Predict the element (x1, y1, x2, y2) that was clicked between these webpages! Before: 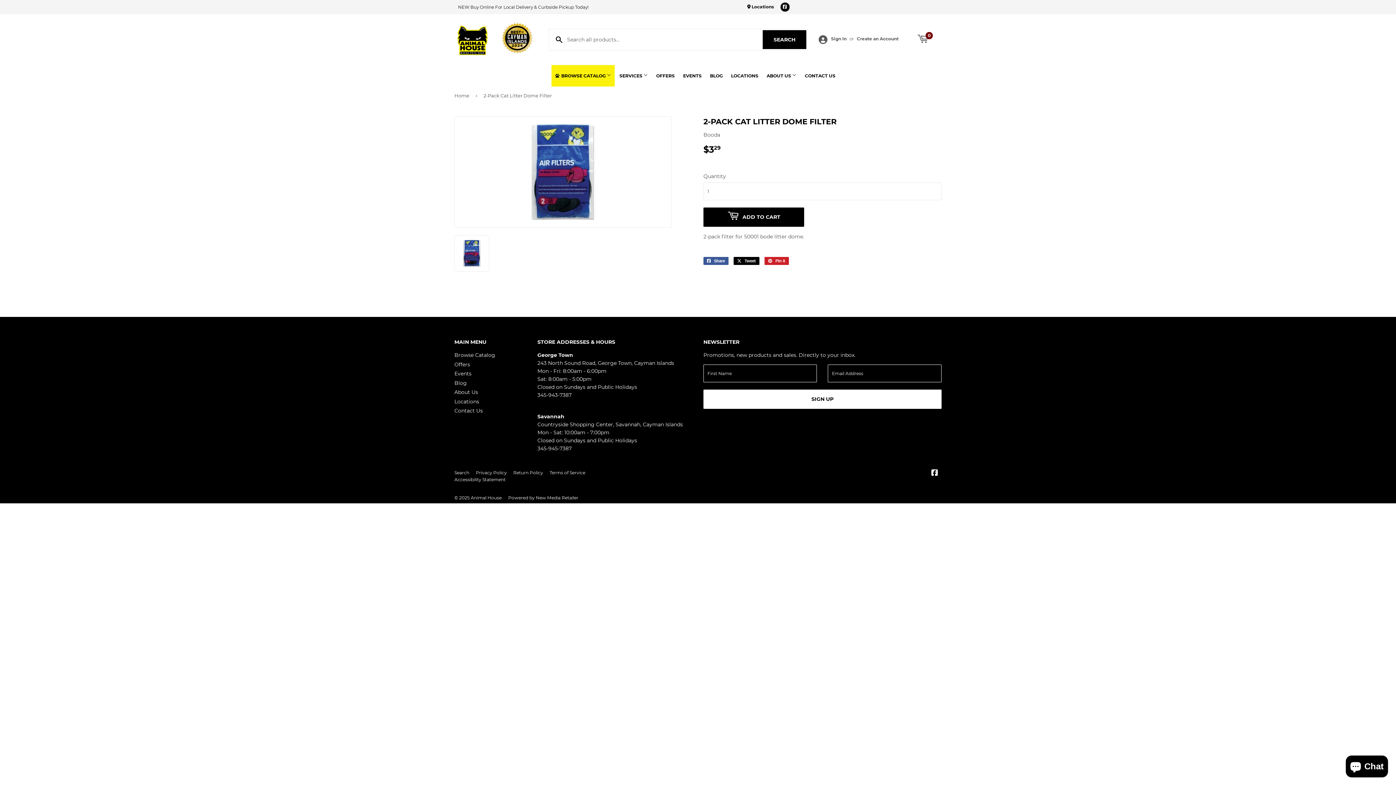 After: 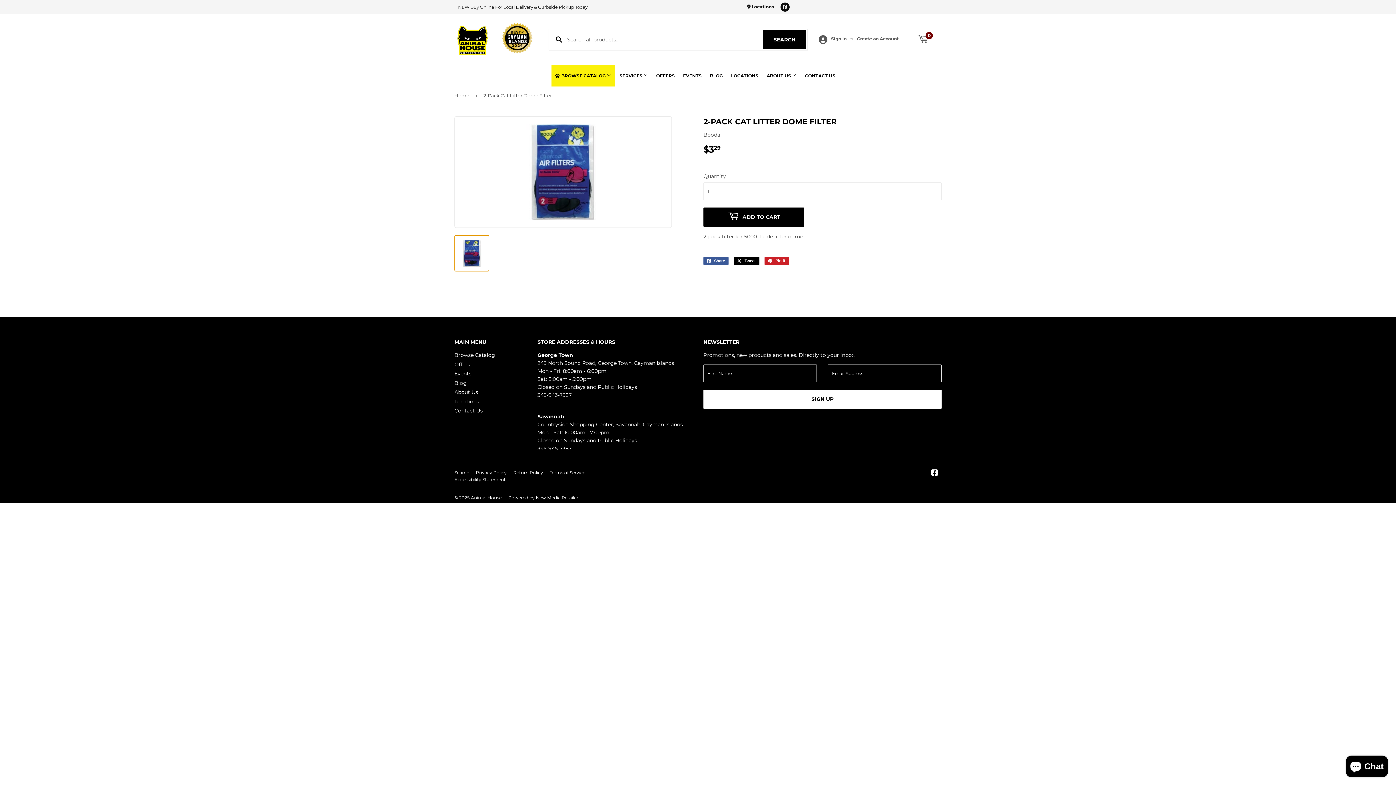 Action: bbox: (454, 235, 489, 271)